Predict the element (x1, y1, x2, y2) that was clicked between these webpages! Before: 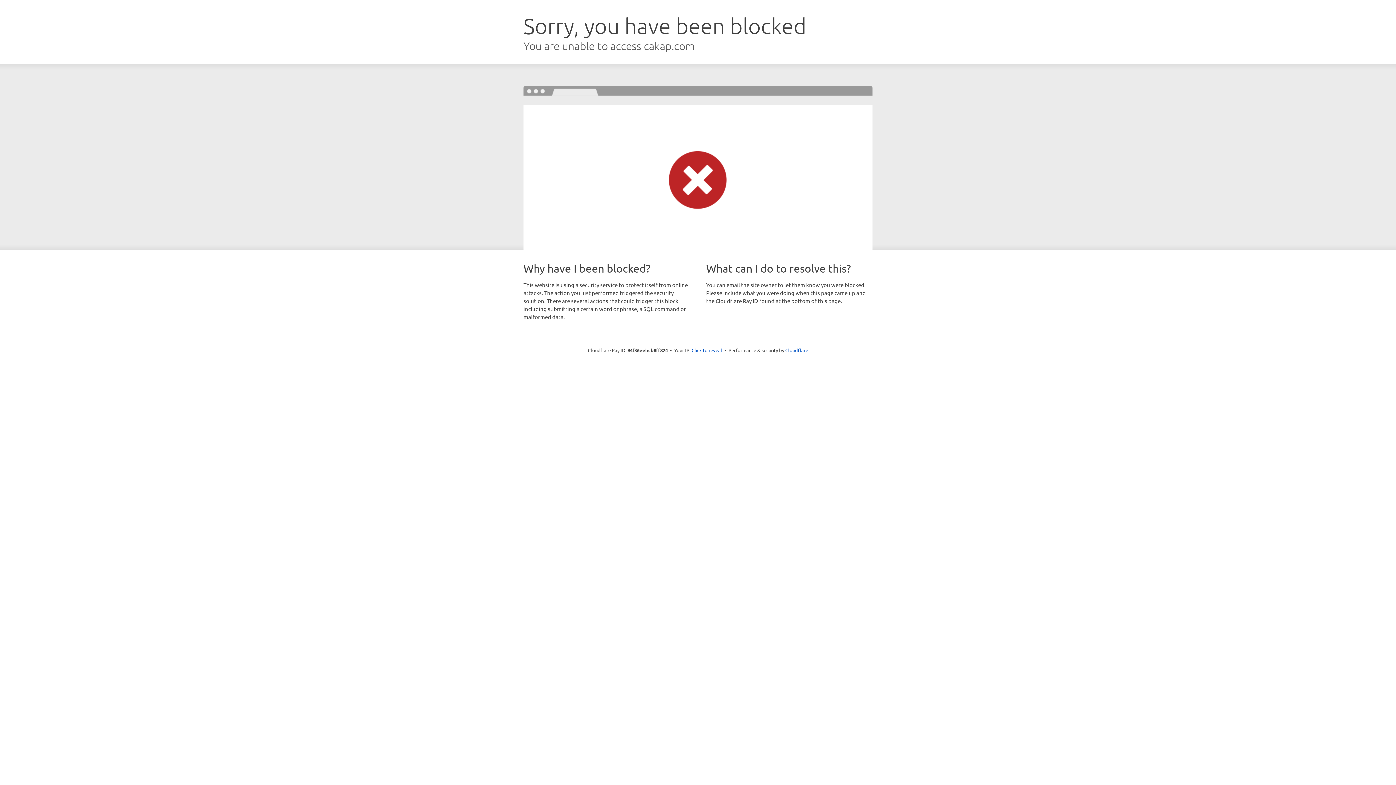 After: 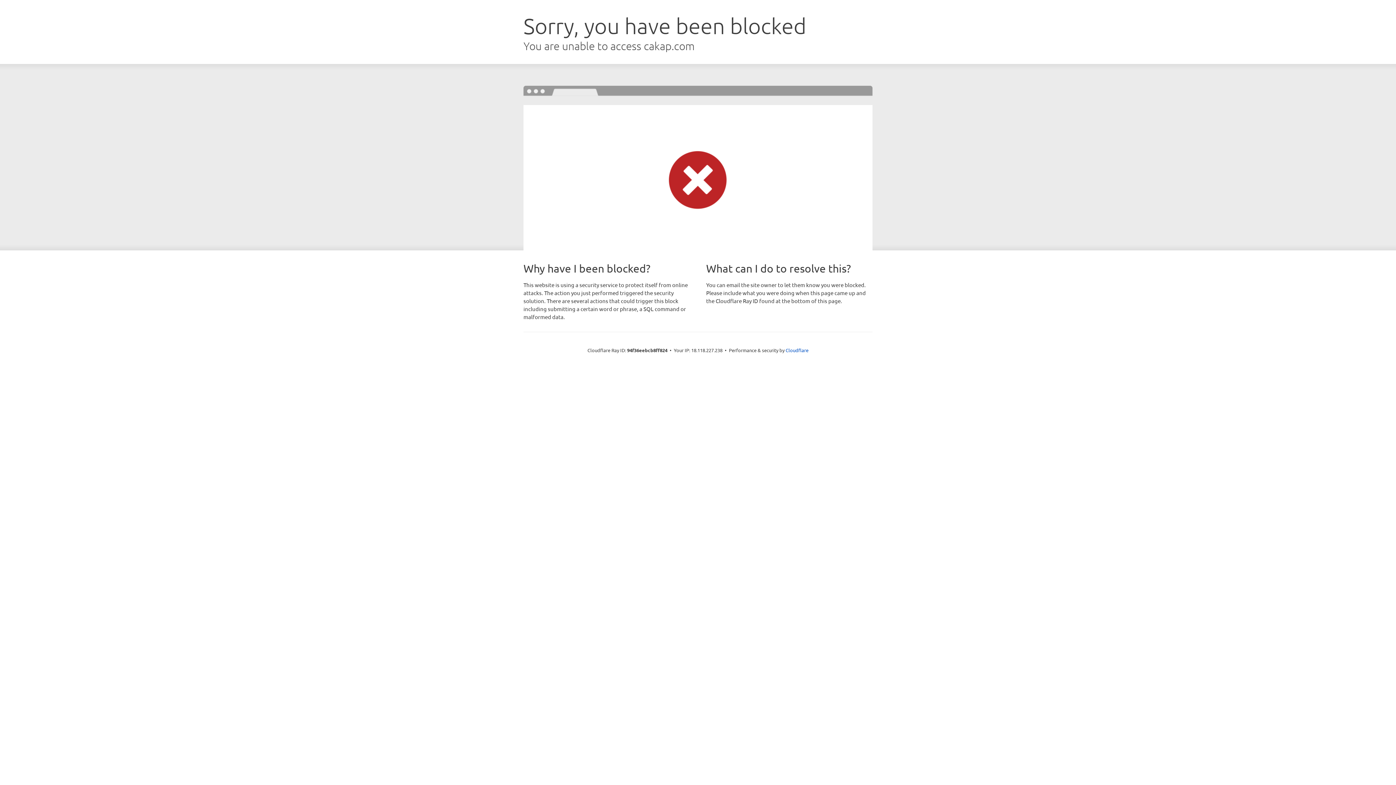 Action: bbox: (691, 346, 722, 353) label: Click to reveal